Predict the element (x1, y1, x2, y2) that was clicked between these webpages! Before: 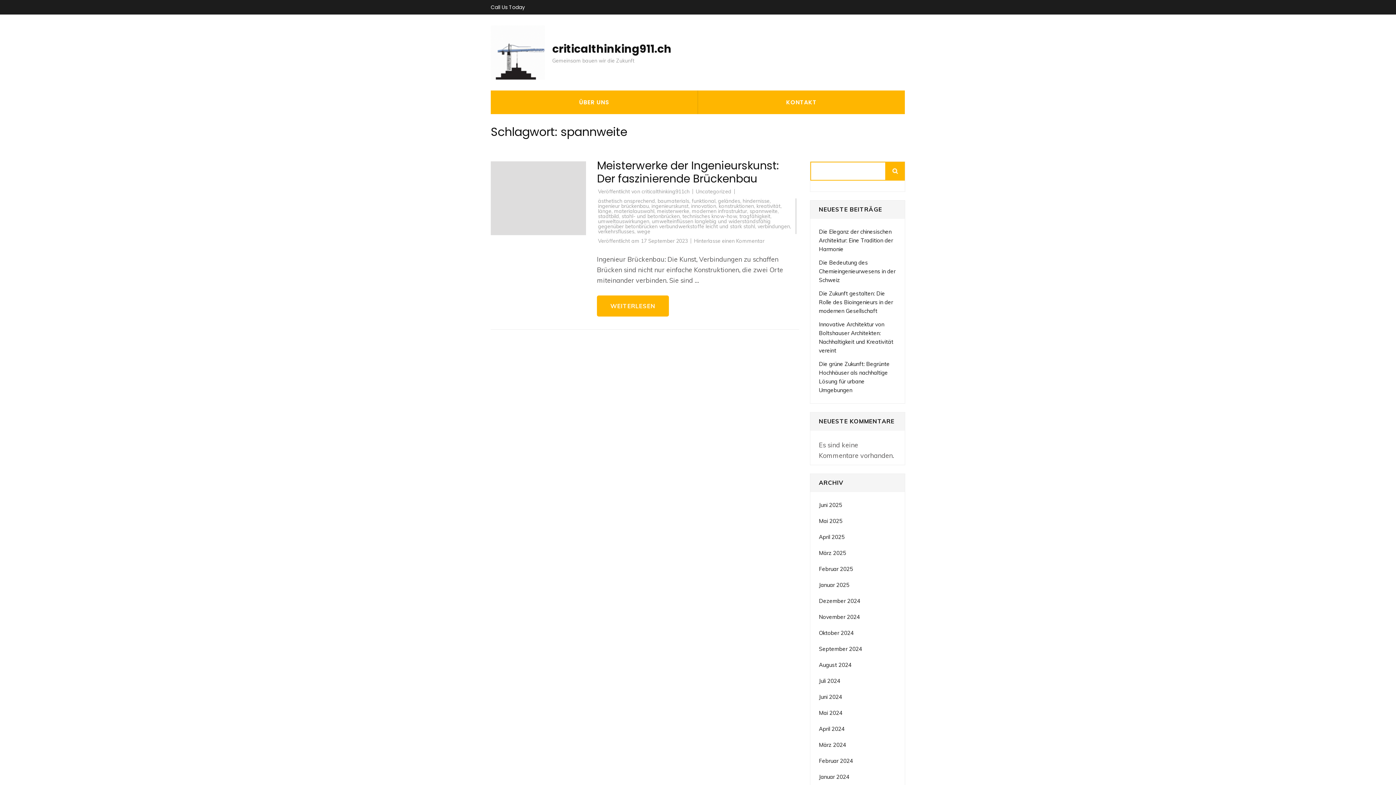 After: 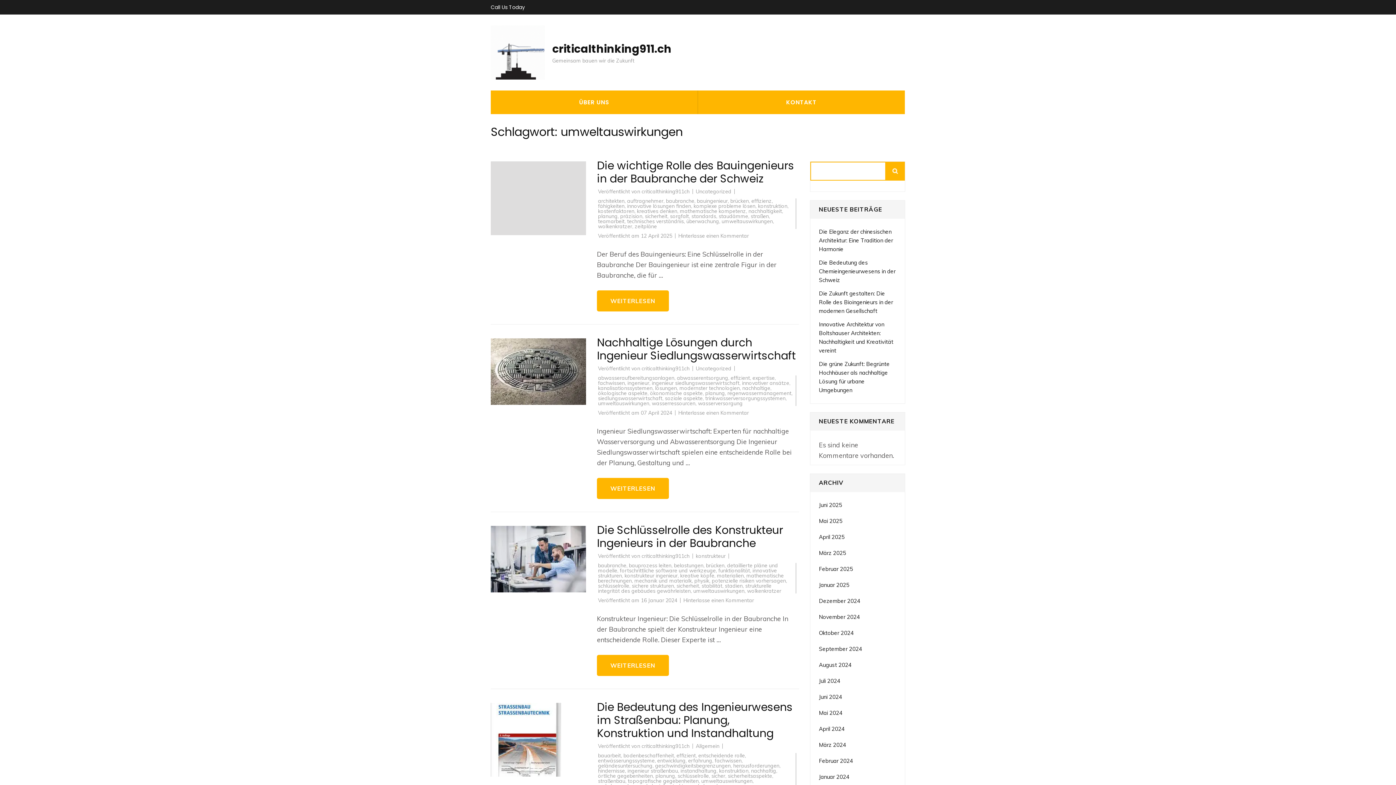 Action: label: umweltauswirkungen bbox: (598, 218, 649, 224)